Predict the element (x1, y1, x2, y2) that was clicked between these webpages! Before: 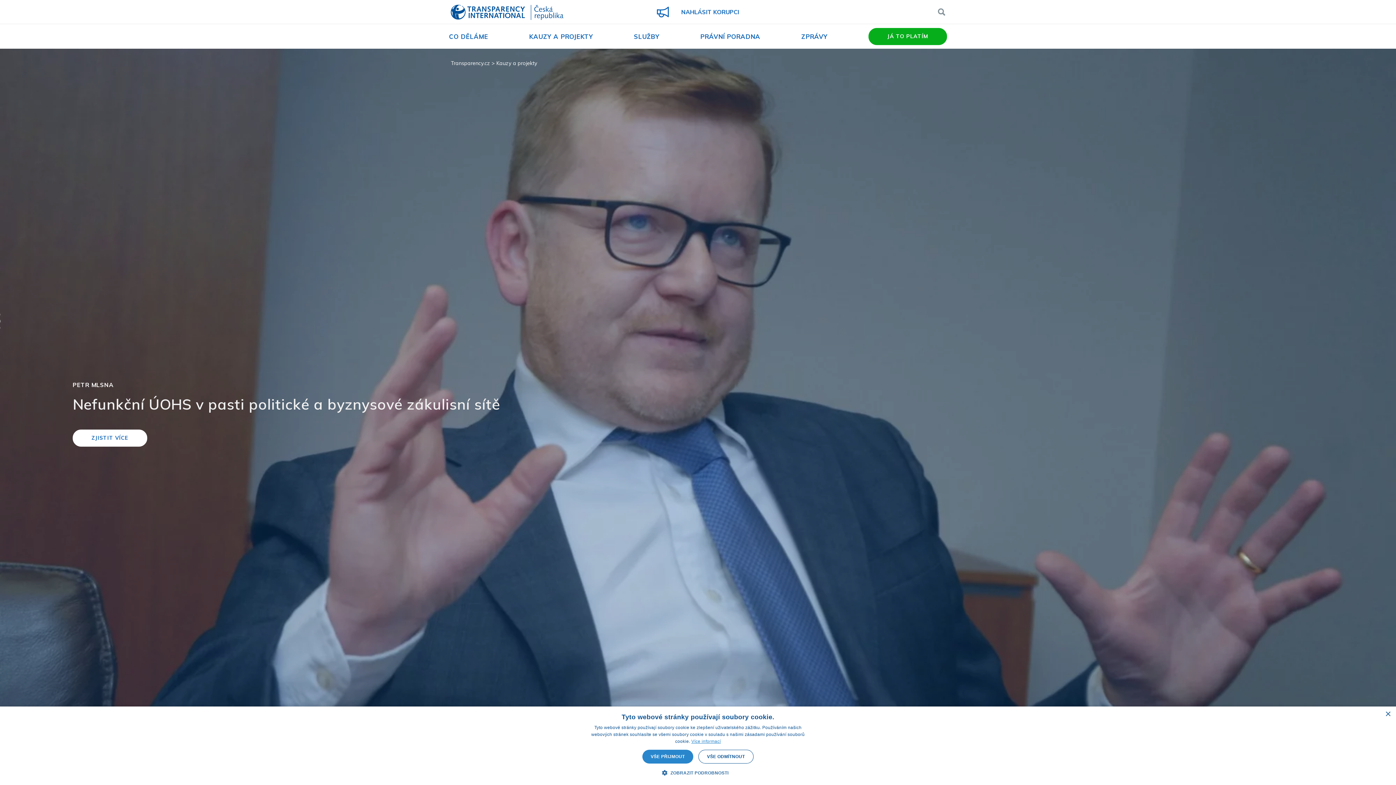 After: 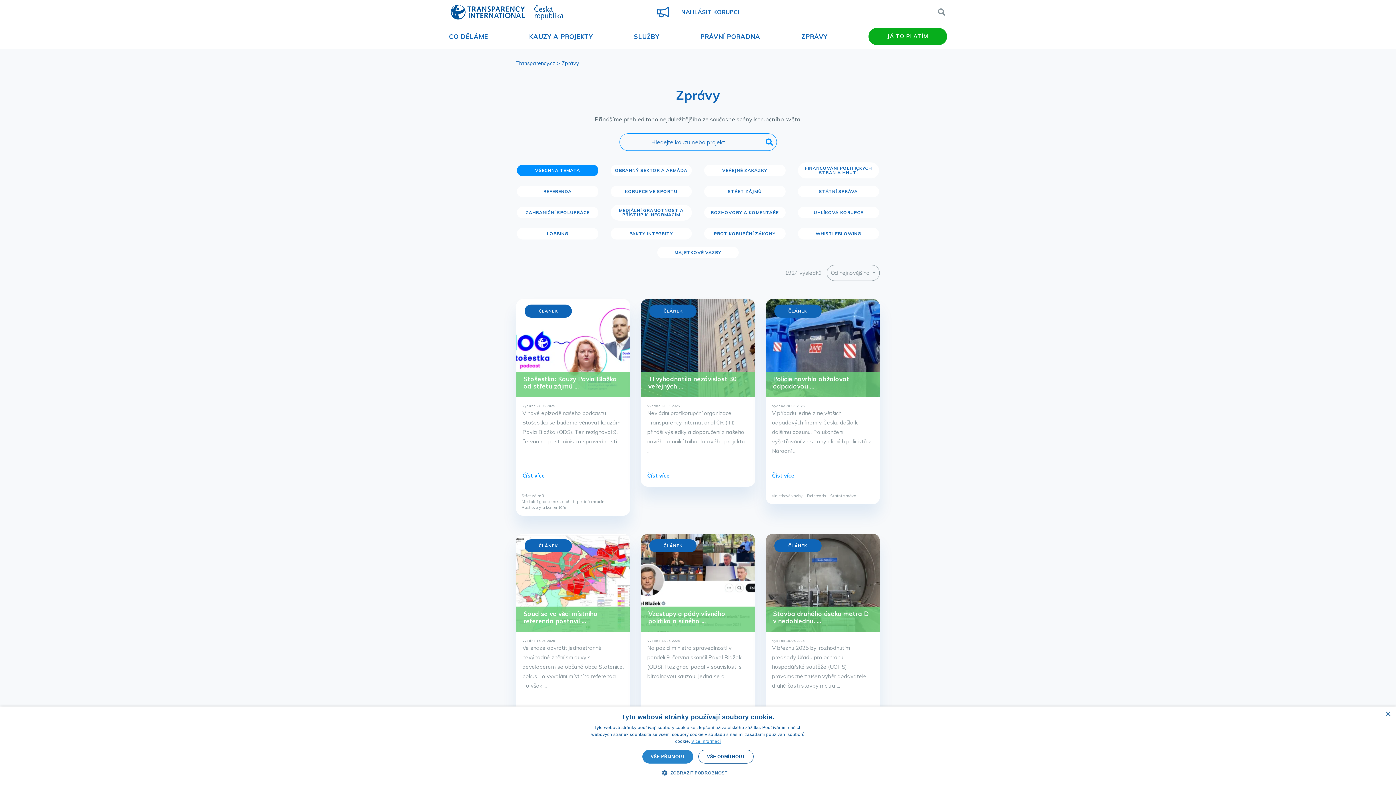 Action: label: ZPRÁVY bbox: (801, 32, 827, 40)